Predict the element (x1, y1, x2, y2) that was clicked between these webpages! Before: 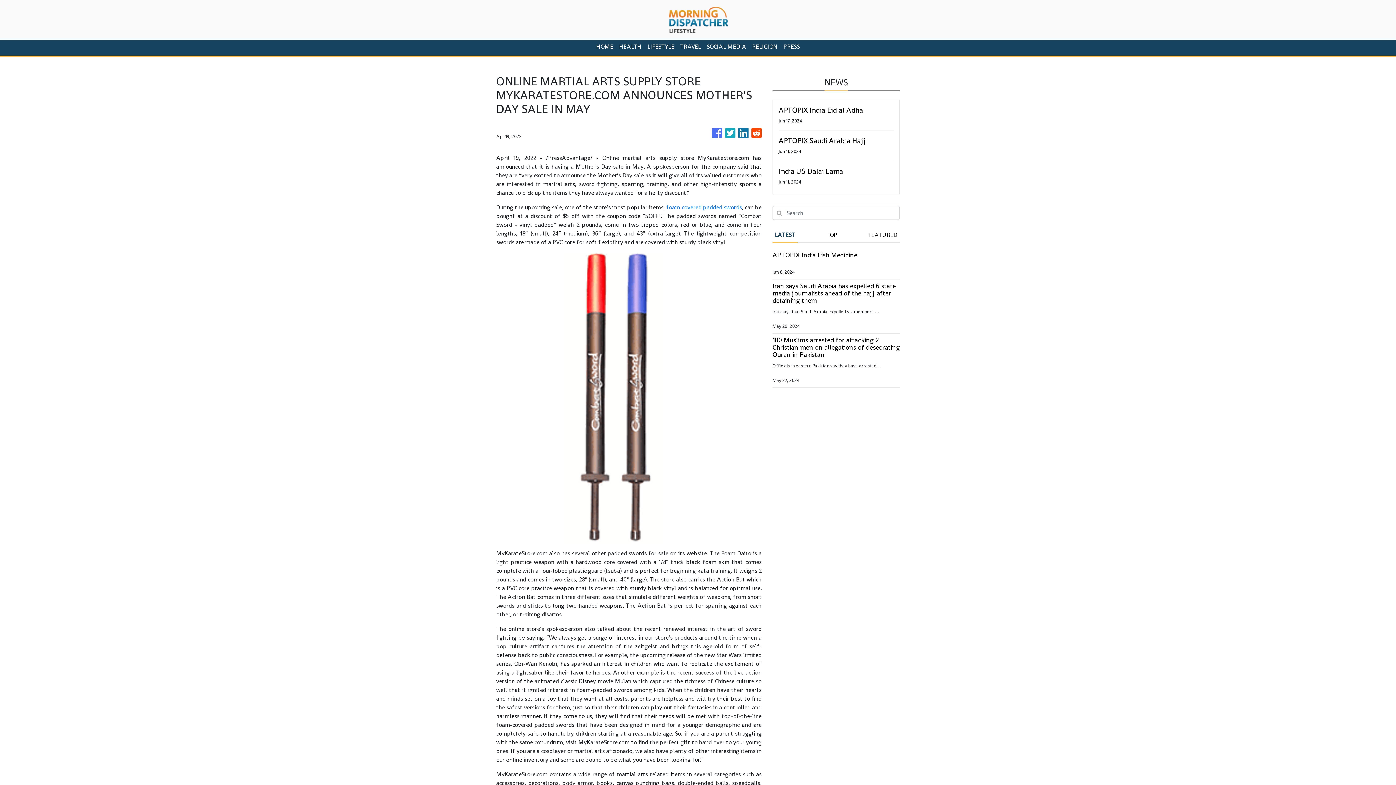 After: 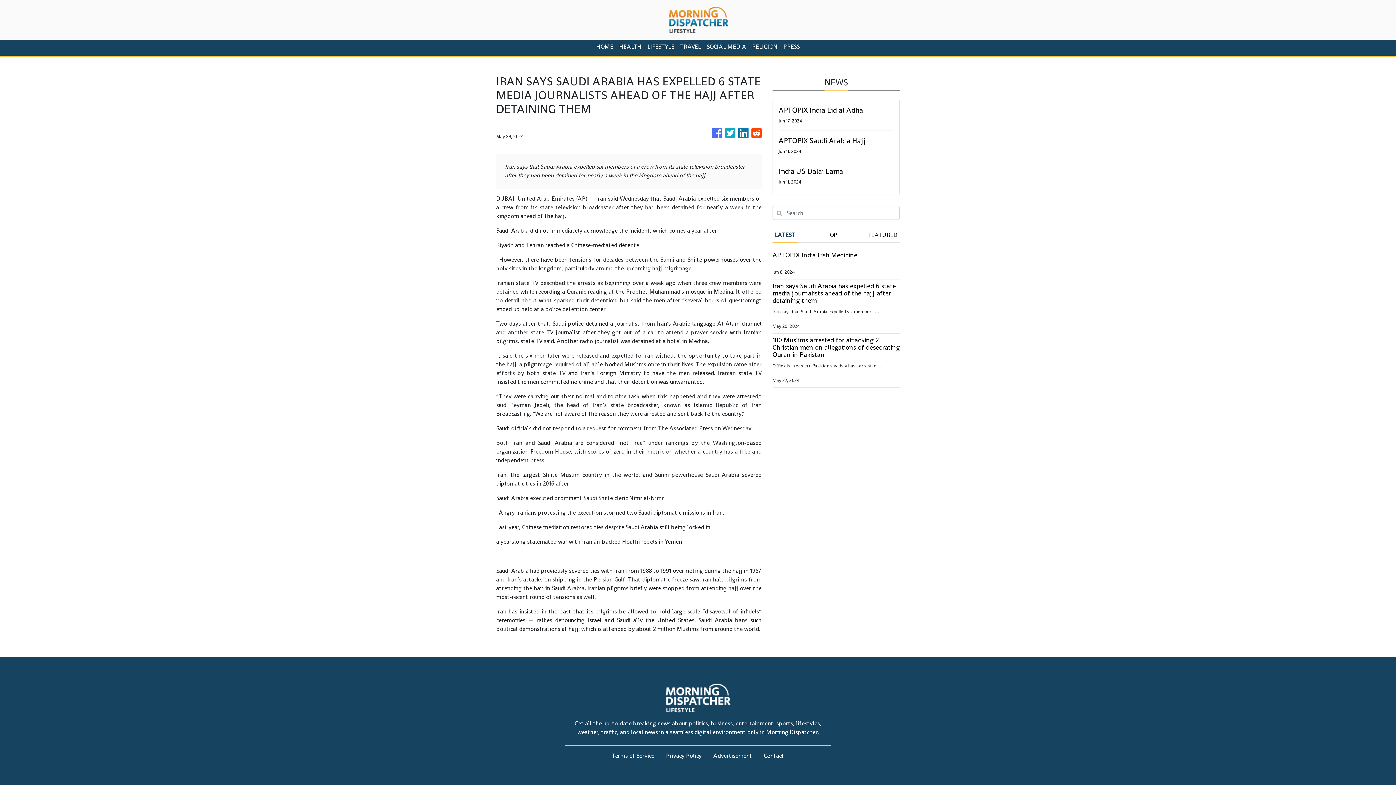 Action: label: Iran says Saudi Arabia has expelled 6 state media journalists ahead of the hajj after detaining them bbox: (772, 281, 896, 304)